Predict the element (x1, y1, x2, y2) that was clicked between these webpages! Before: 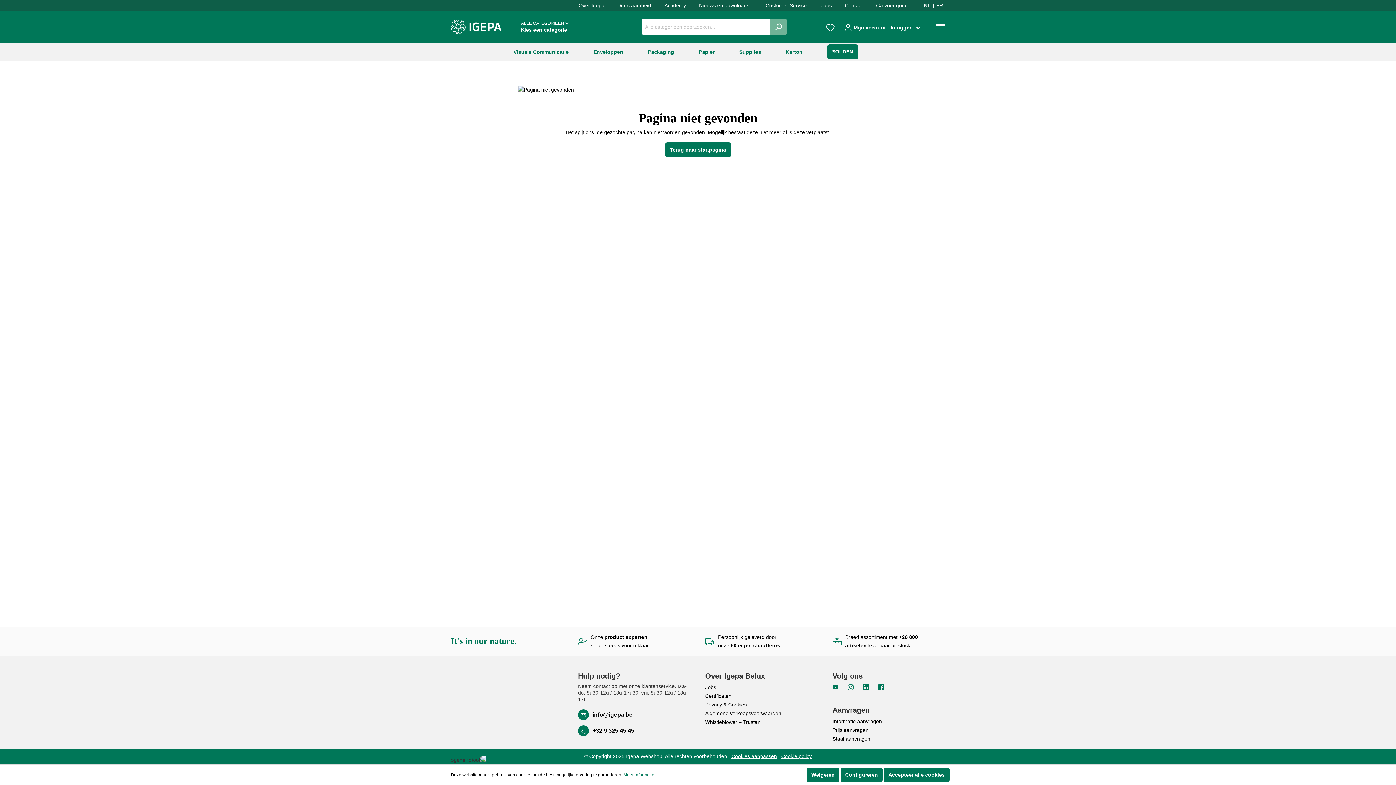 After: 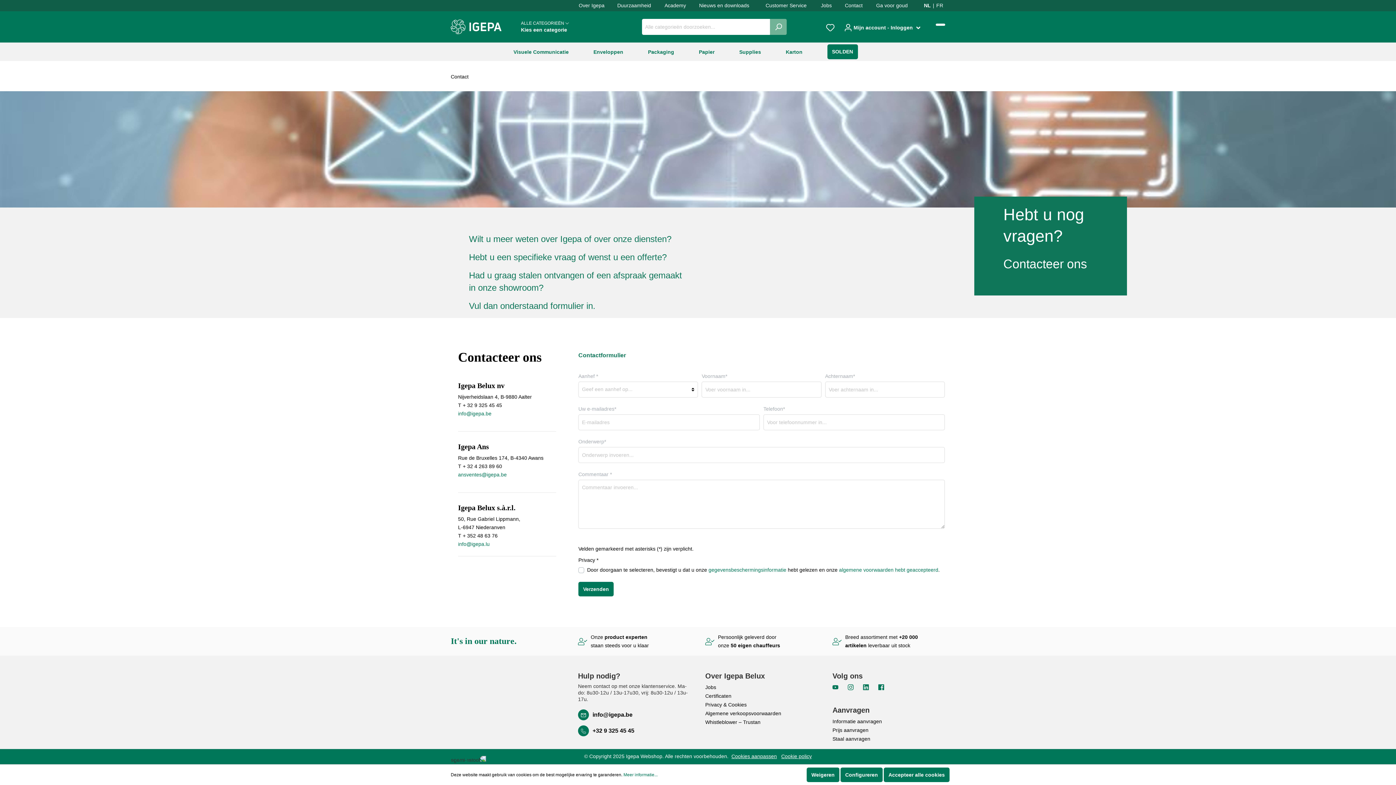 Action: bbox: (839, 0, 870, 11) label: Contact